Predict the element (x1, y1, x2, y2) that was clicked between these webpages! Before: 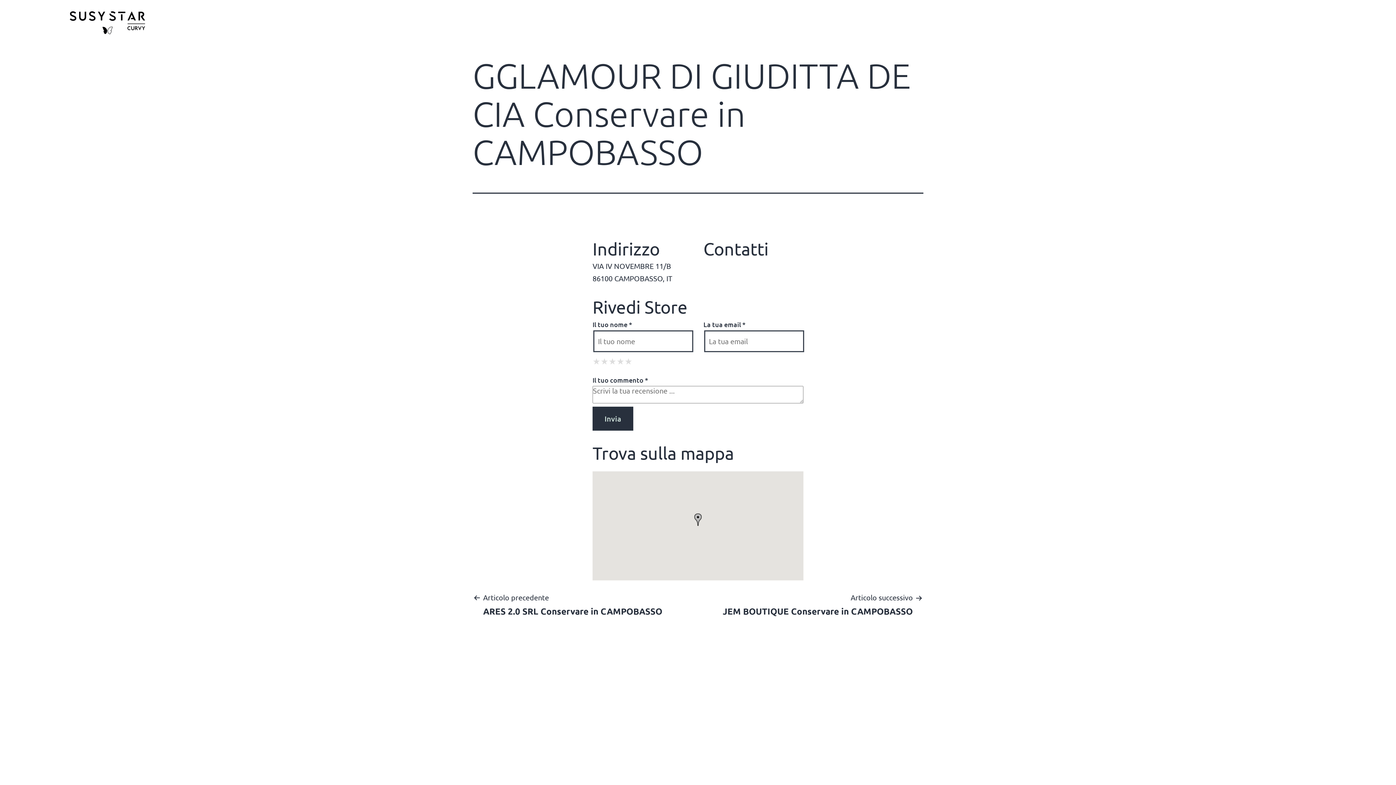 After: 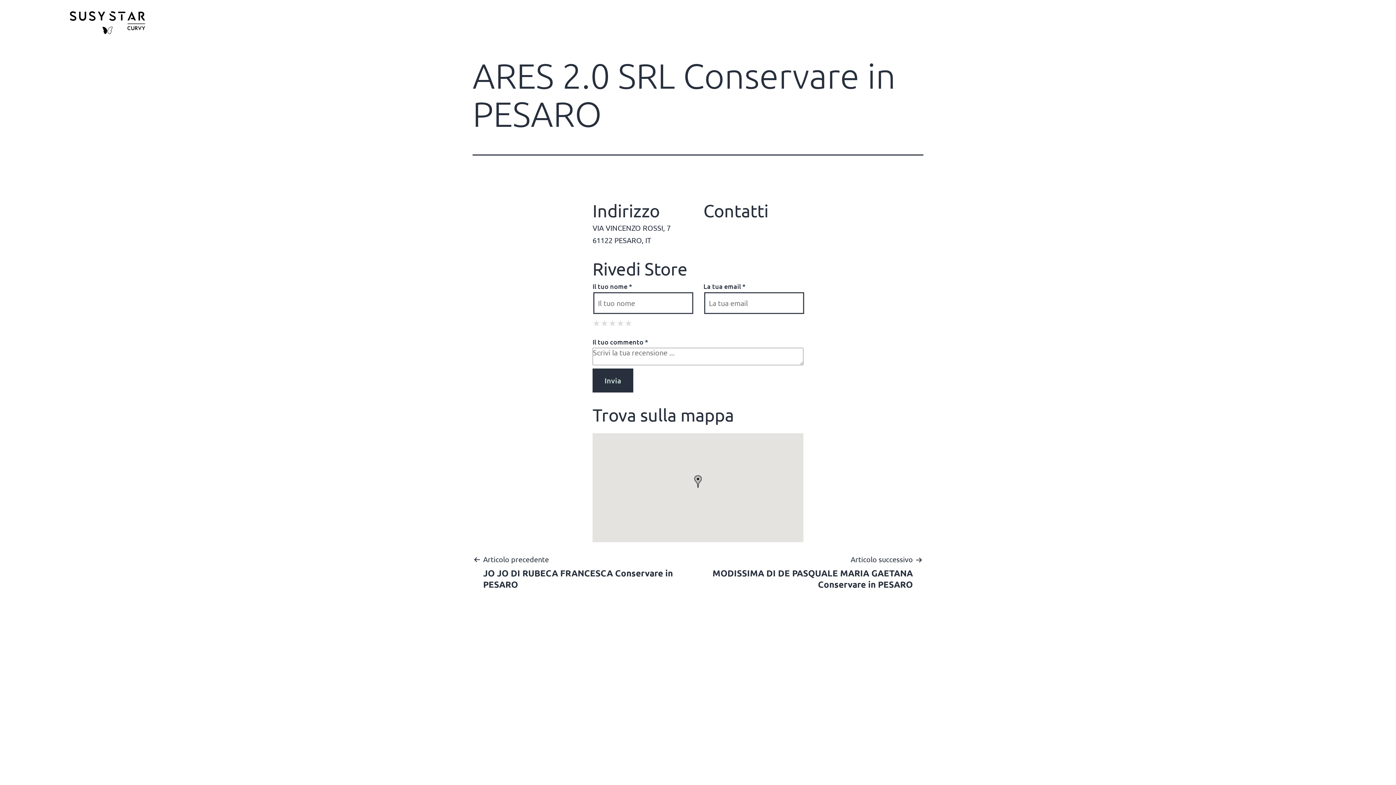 Action: label: Articolo precedente

ARES 2.0 SRL Conservare in CAMPOBASSO bbox: (472, 591, 673, 617)